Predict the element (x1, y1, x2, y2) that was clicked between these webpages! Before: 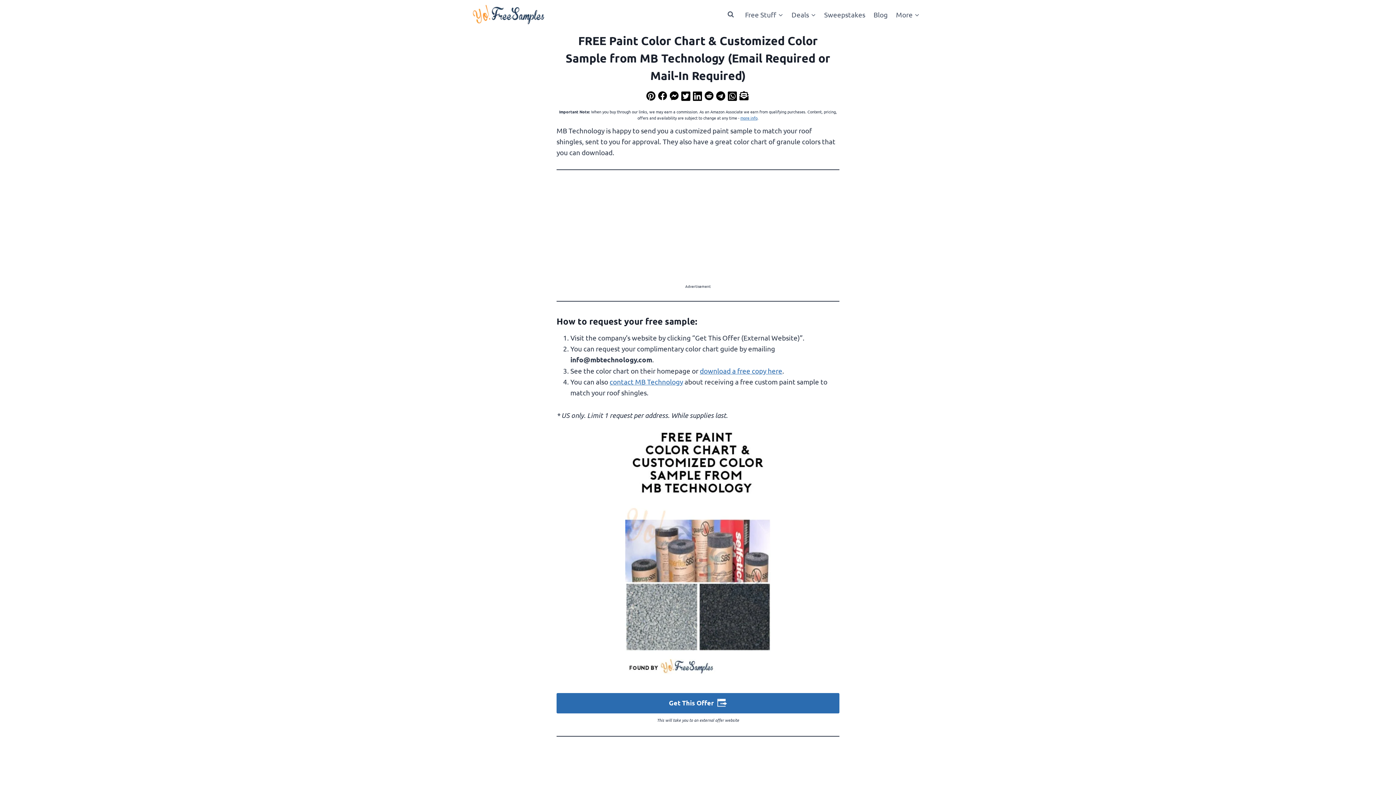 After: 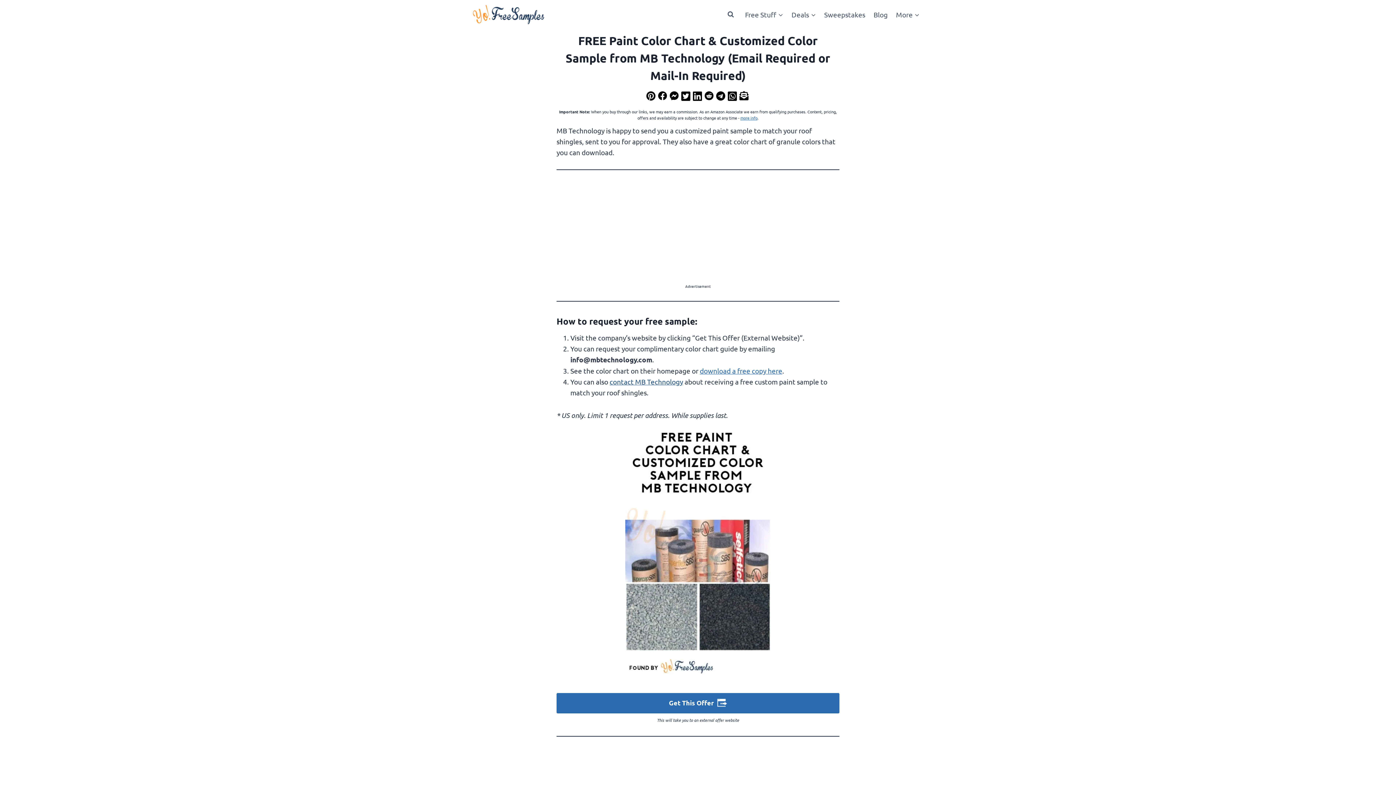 Action: bbox: (609, 377, 683, 386) label: contact MB Technology